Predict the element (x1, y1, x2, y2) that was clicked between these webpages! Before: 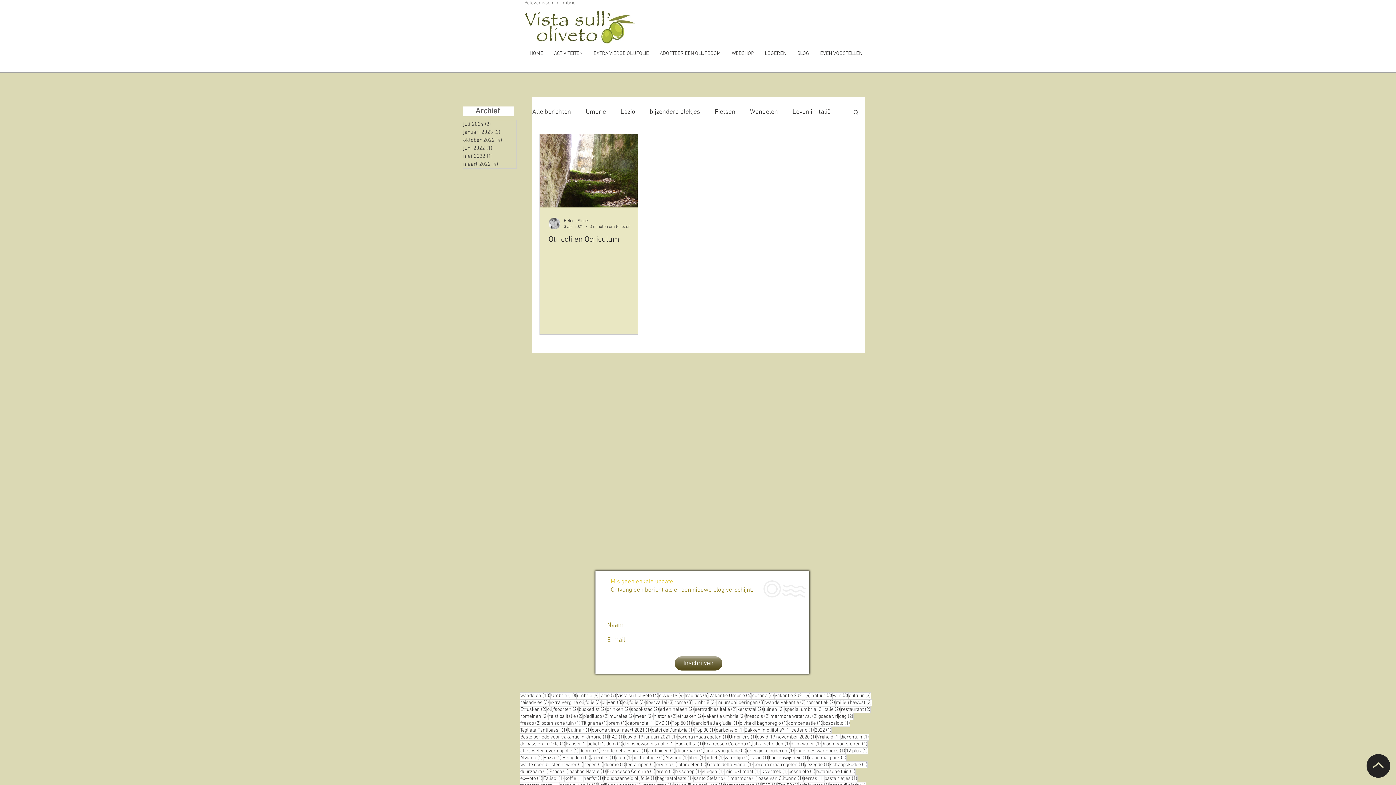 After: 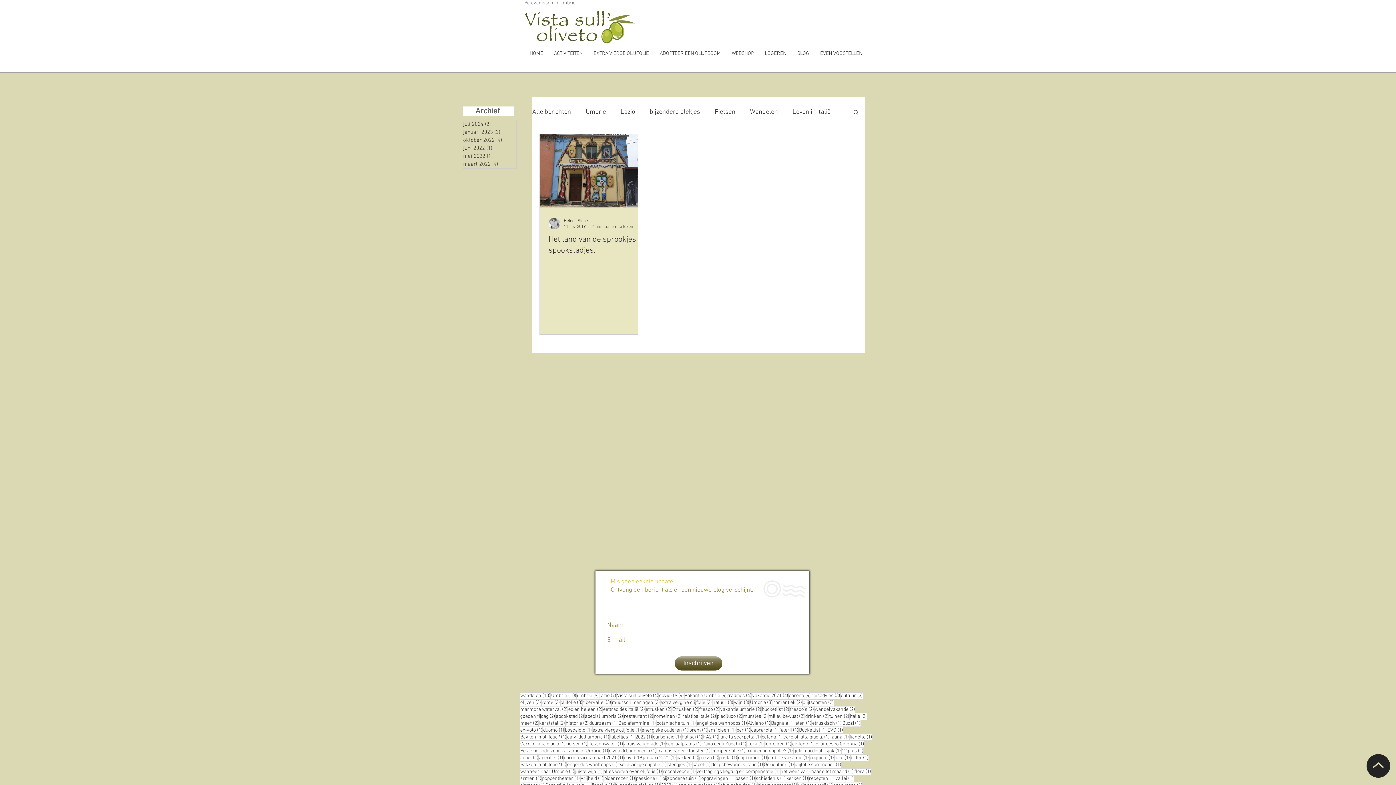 Action: bbox: (739, 720, 788, 727) label: civita di bagnoregio (1)
1 post